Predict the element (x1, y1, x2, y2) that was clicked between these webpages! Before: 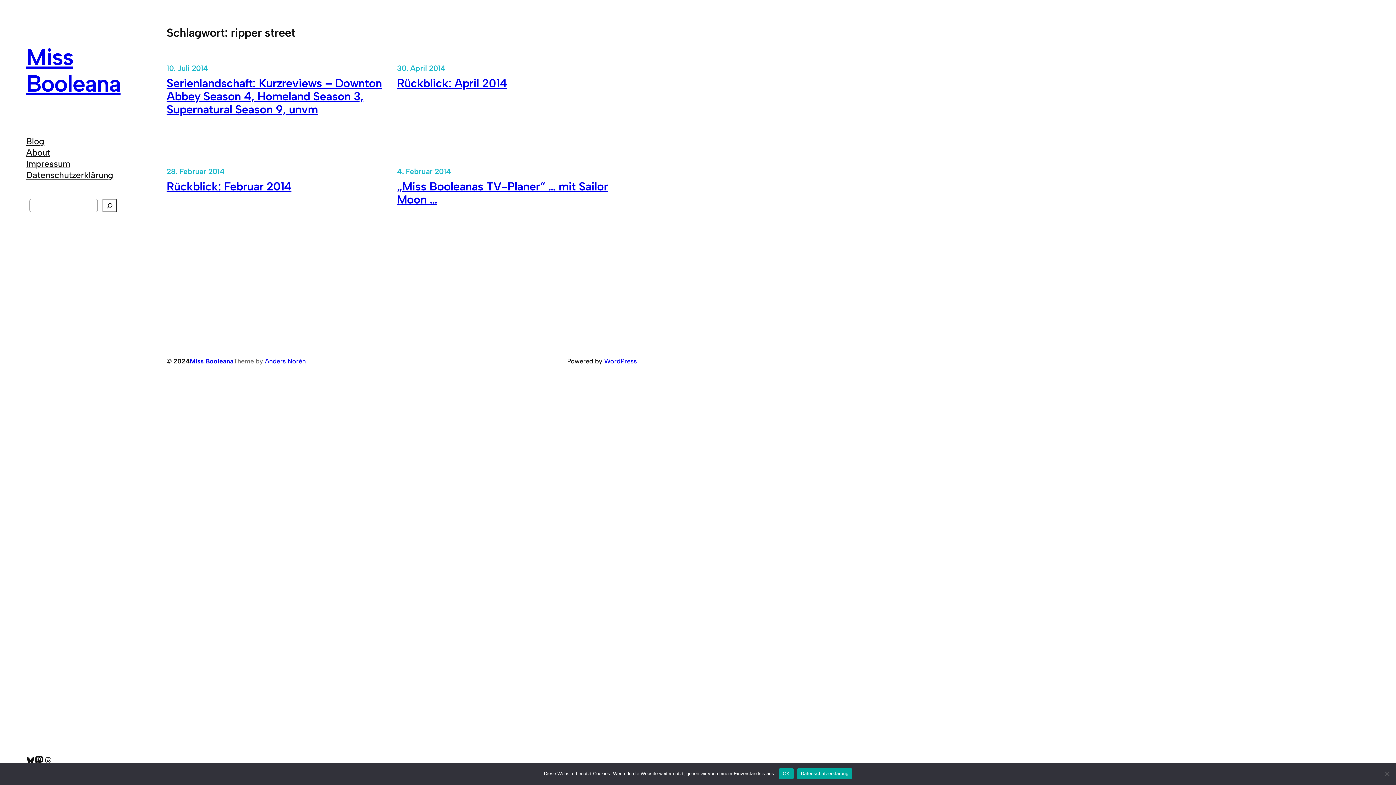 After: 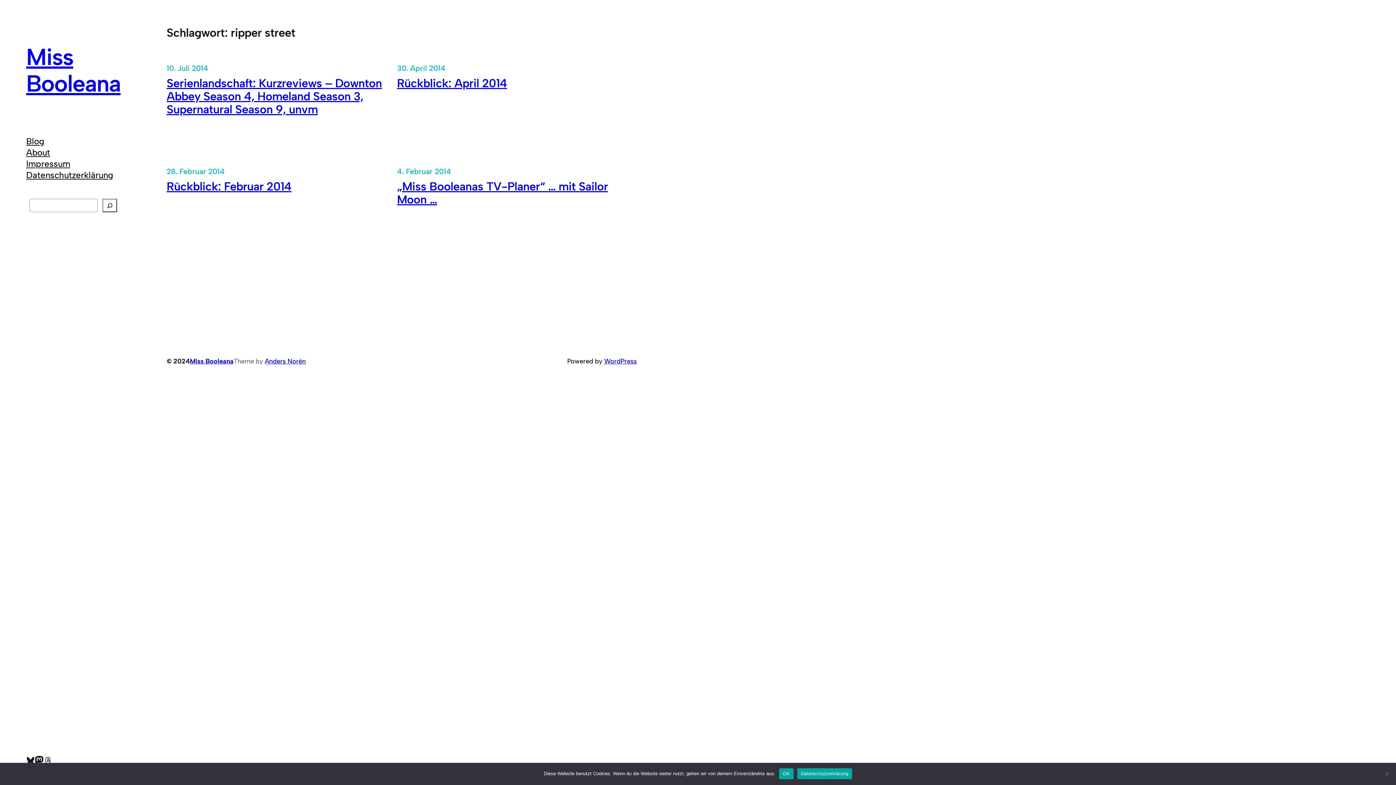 Action: bbox: (797, 768, 852, 779) label: Datenschutzerklärung